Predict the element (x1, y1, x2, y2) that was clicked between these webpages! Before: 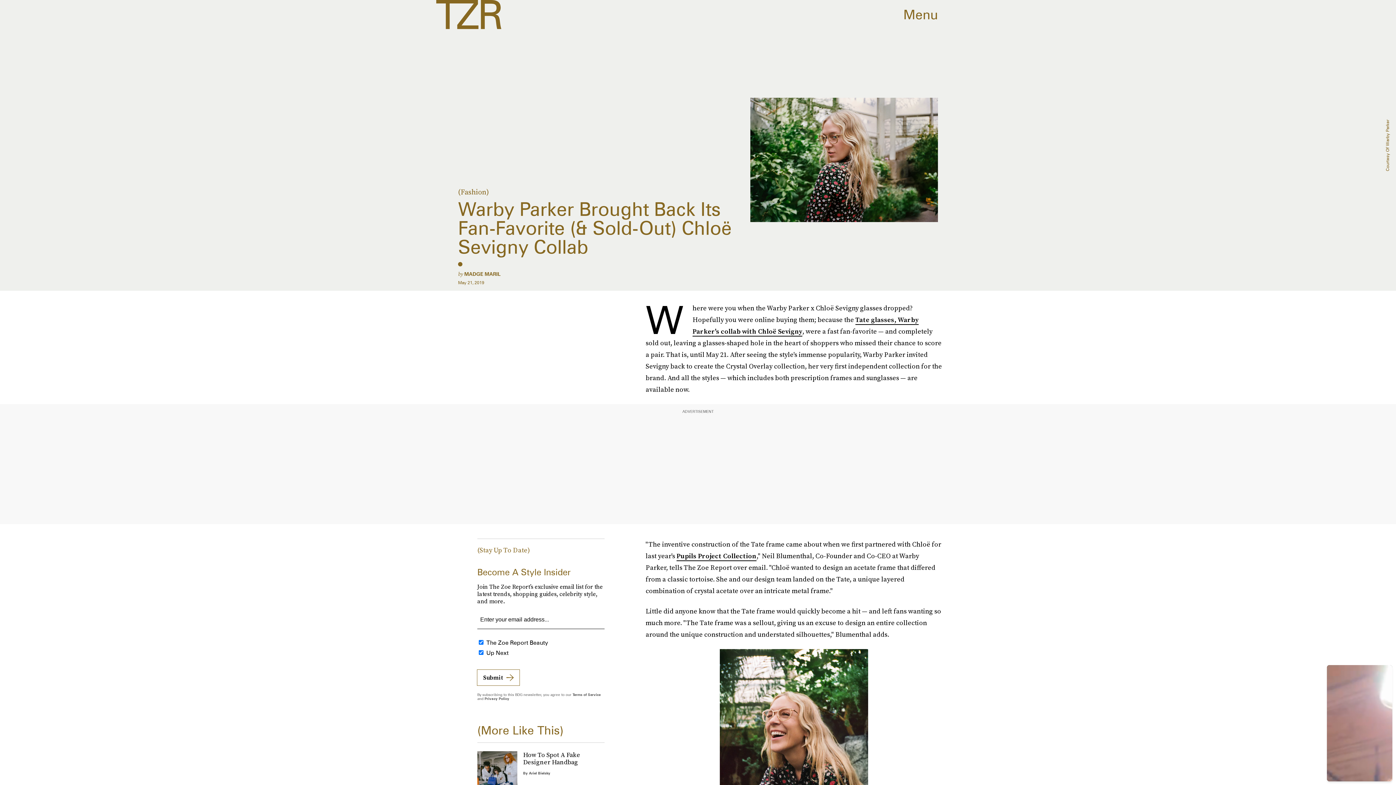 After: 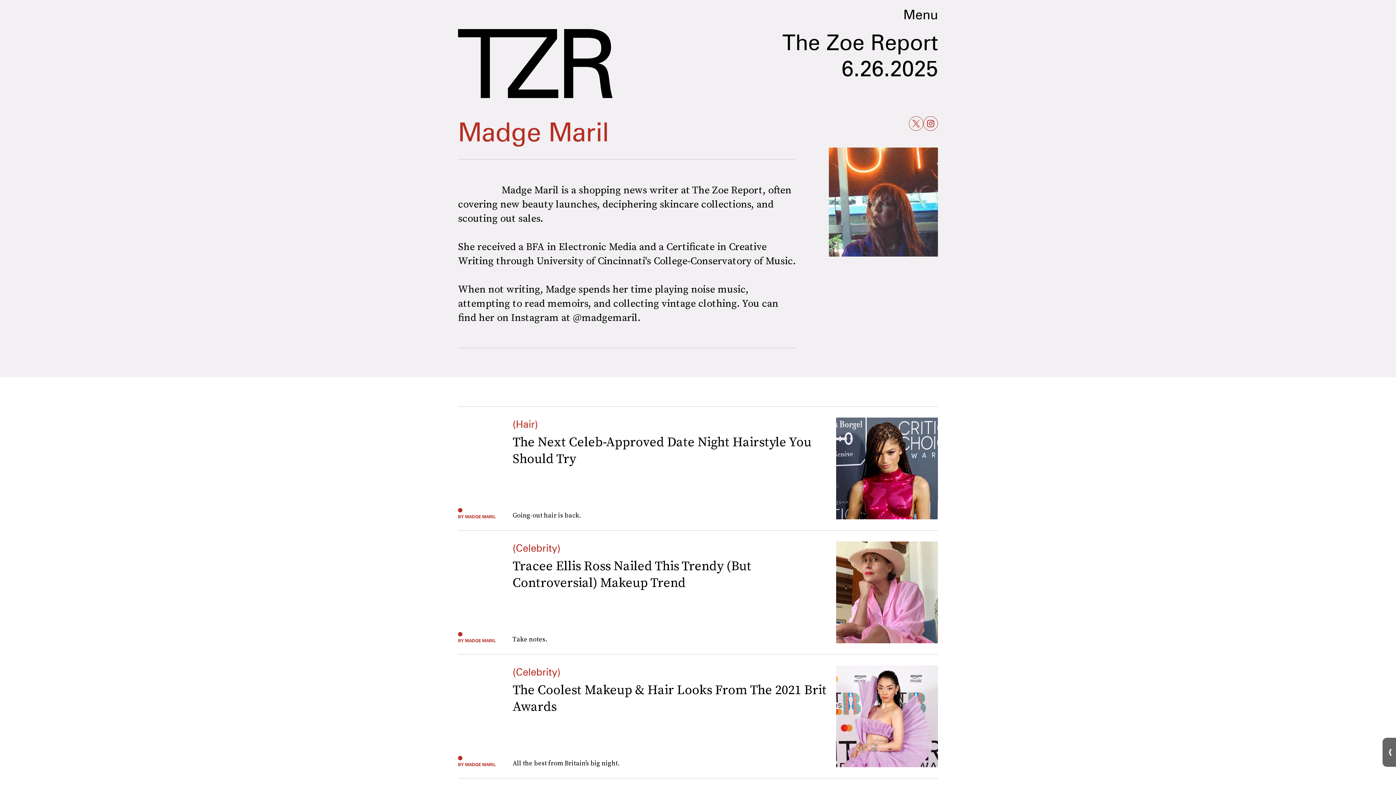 Action: label: MADGE MARIL bbox: (464, 271, 500, 277)